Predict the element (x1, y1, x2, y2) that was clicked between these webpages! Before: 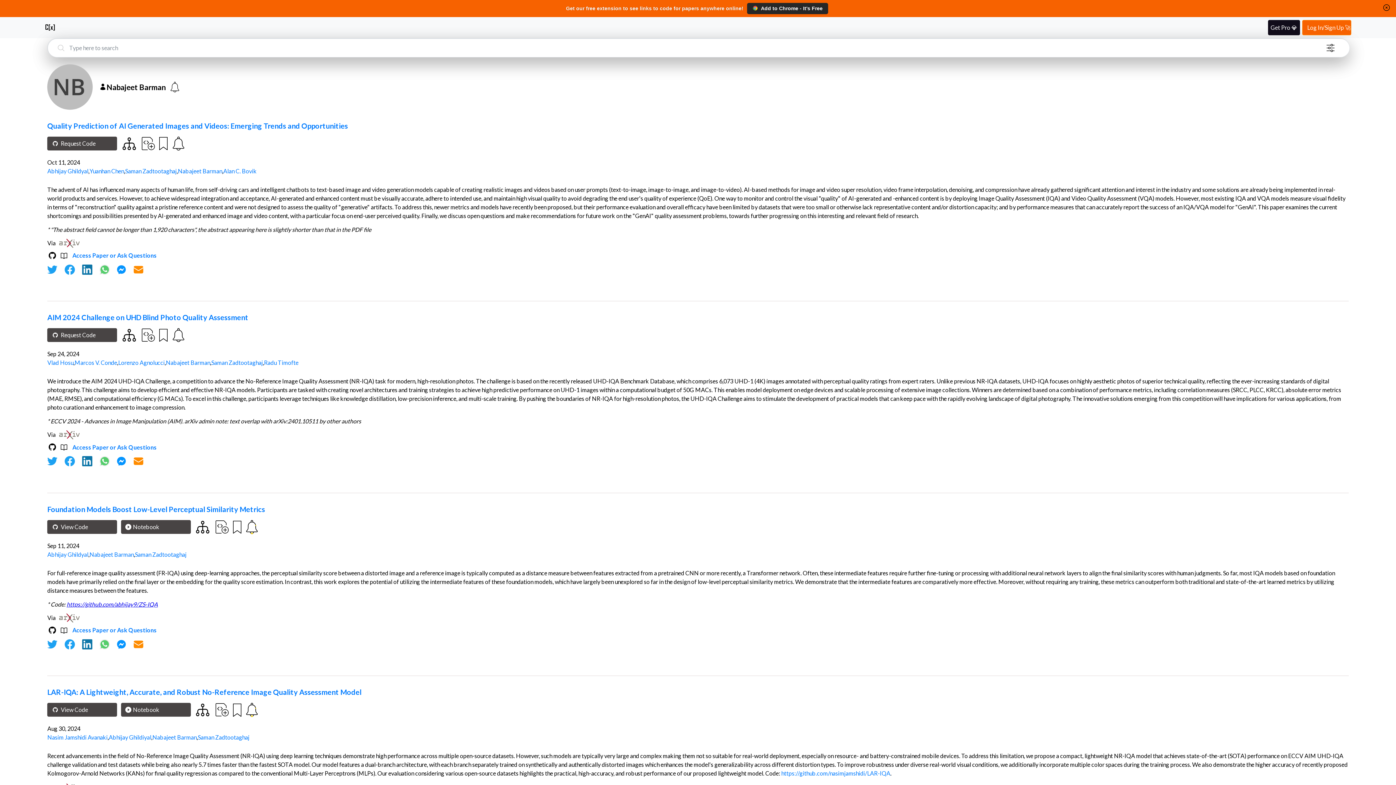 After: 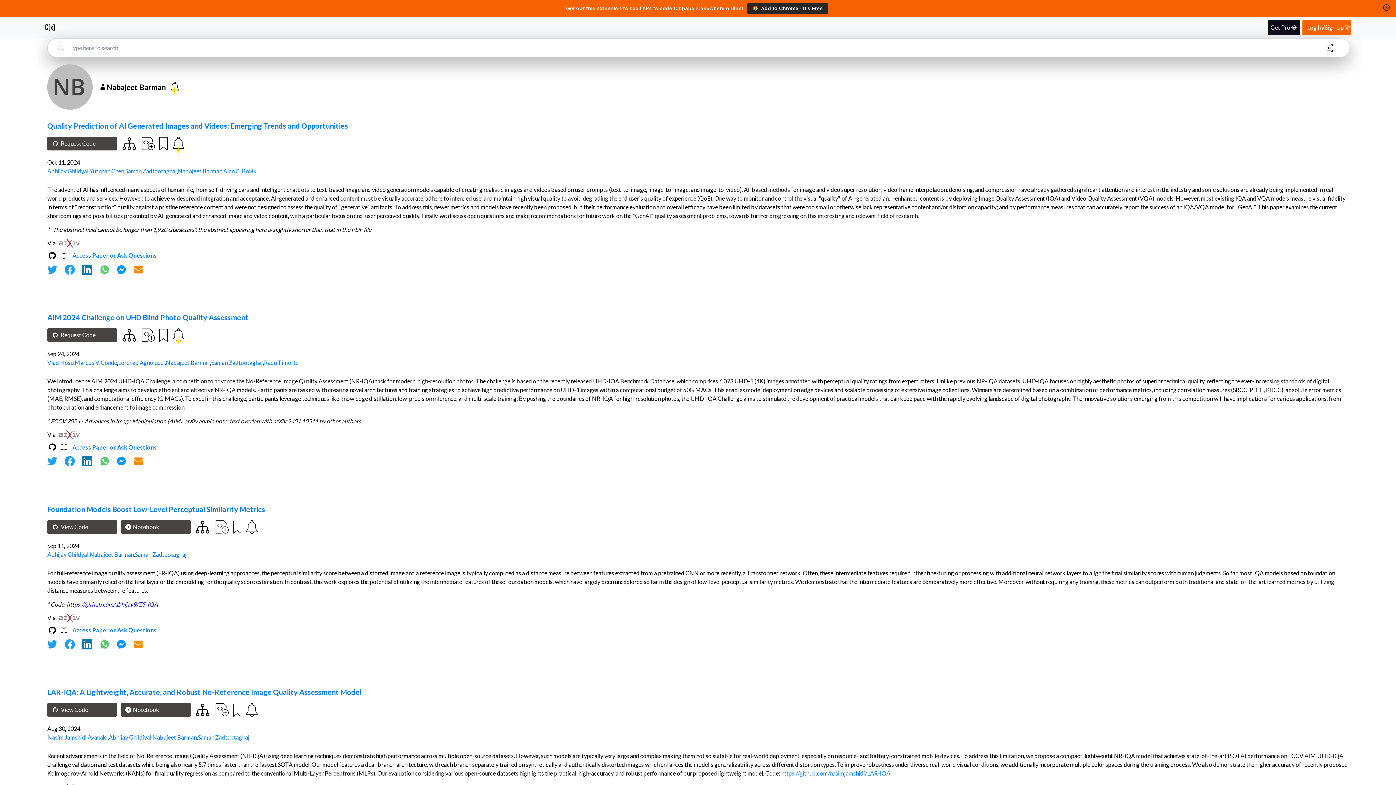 Action: bbox: (47, 456, 57, 466)